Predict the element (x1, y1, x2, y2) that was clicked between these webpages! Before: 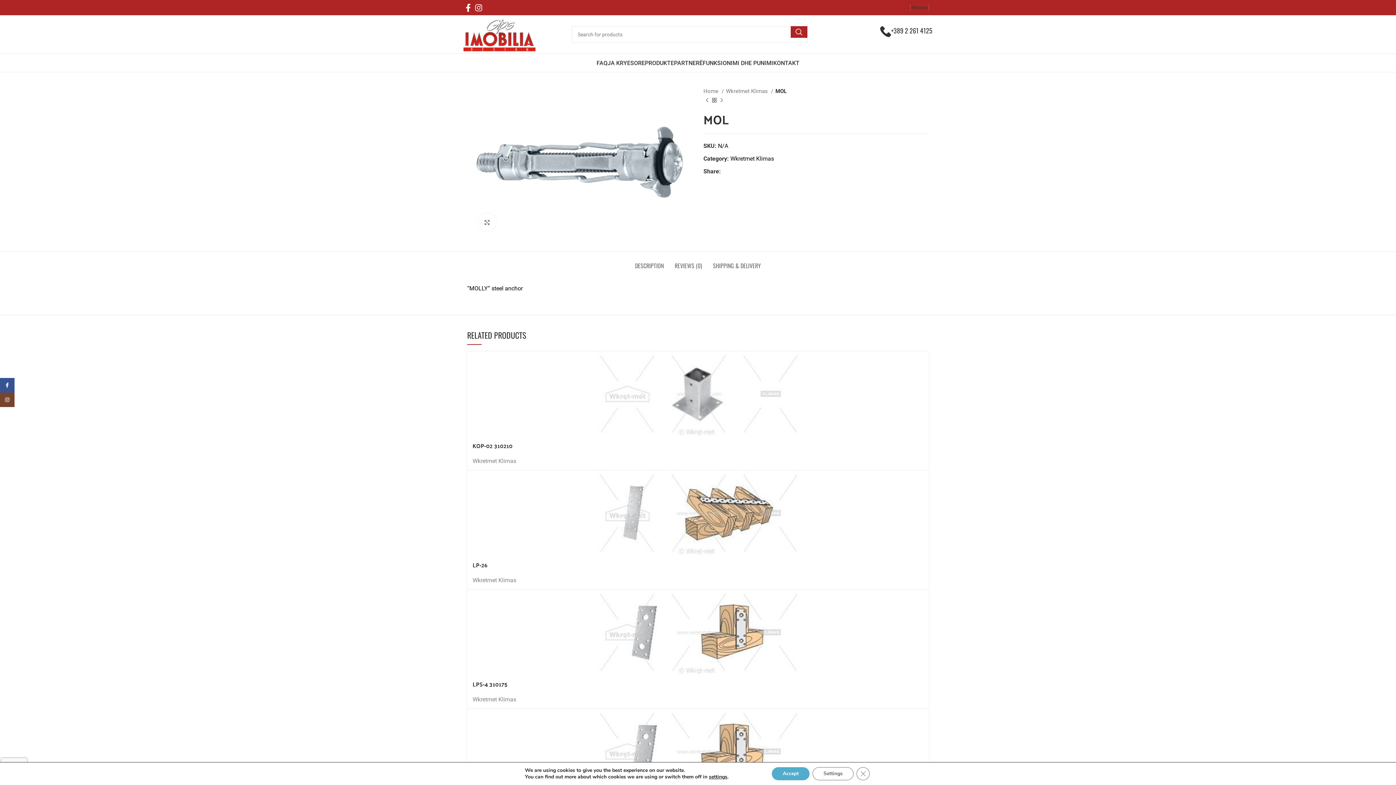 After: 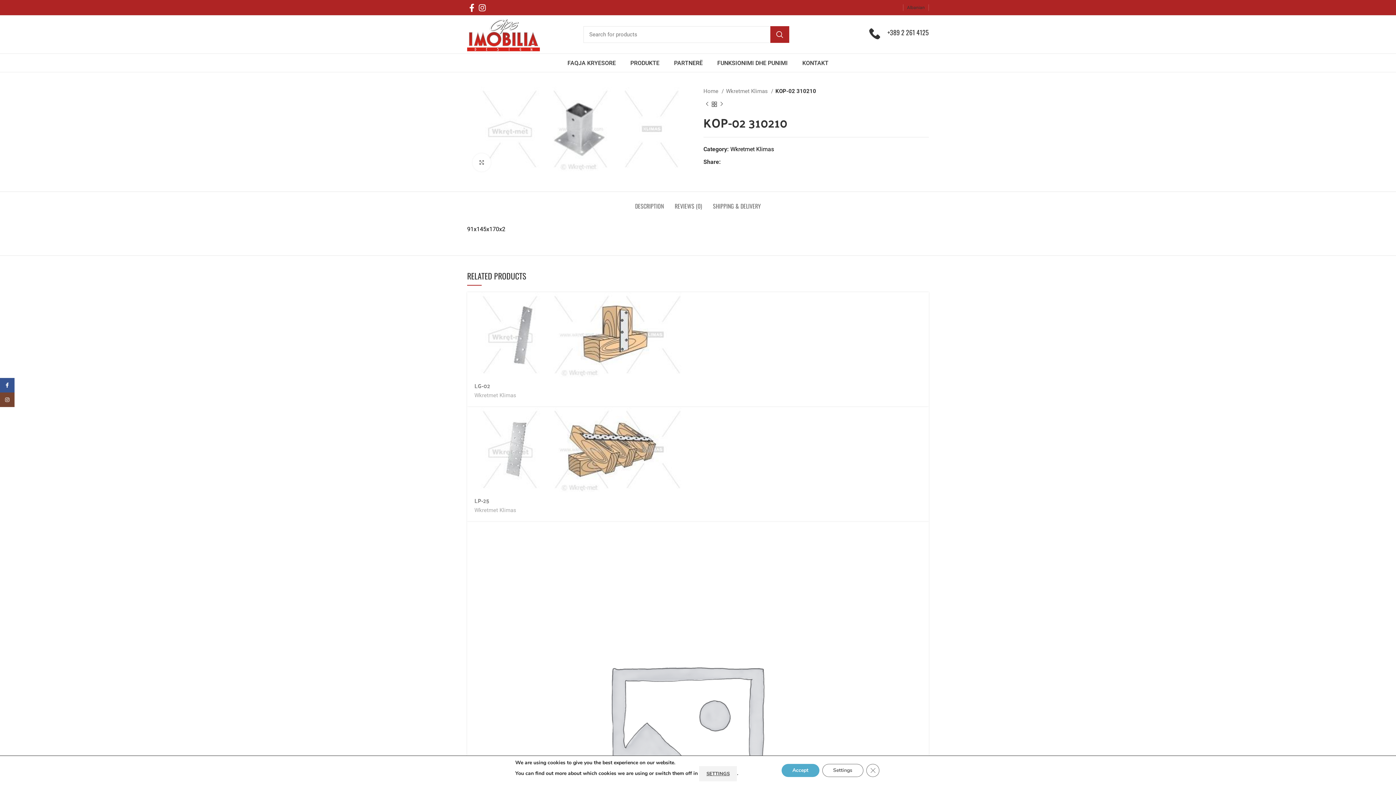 Action: bbox: (472, 440, 512, 451) label: KOP-02 310210